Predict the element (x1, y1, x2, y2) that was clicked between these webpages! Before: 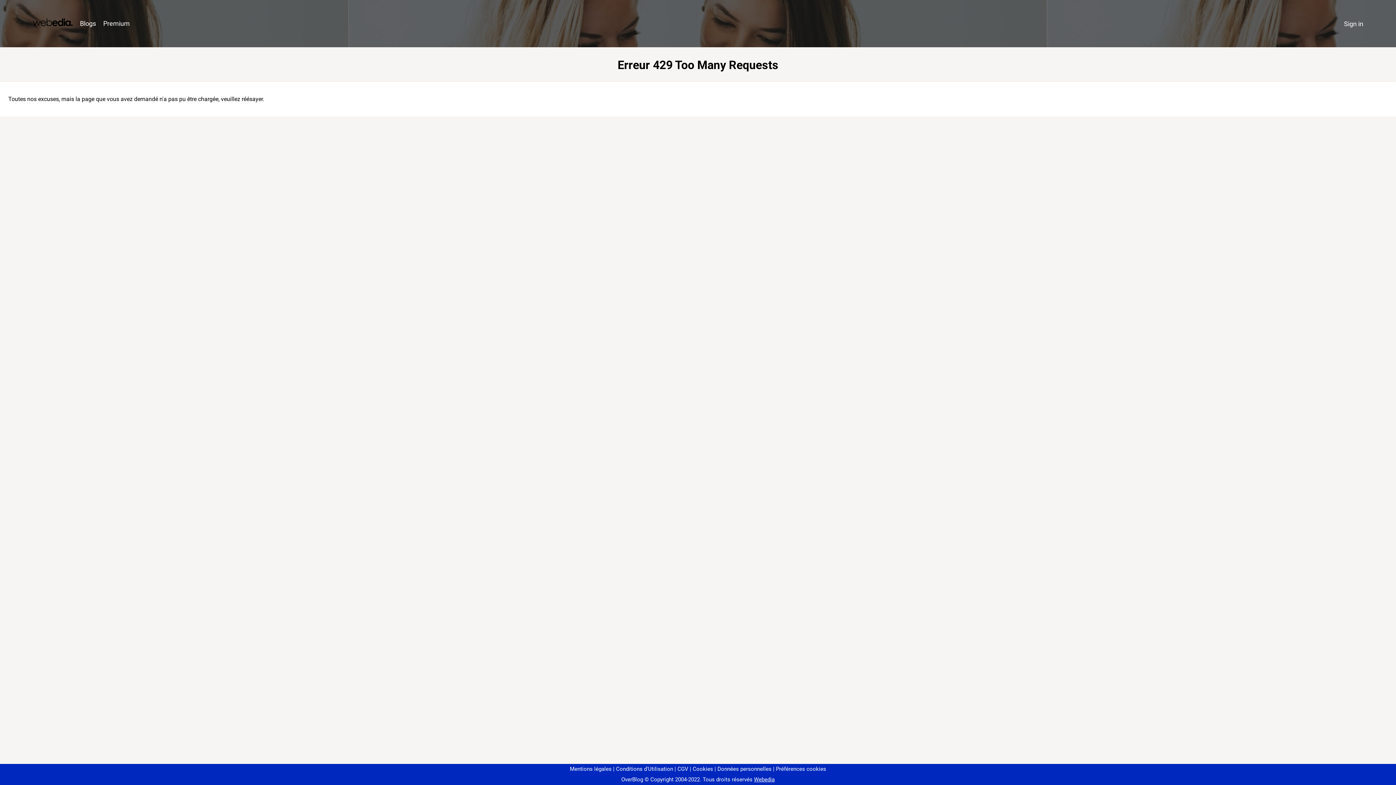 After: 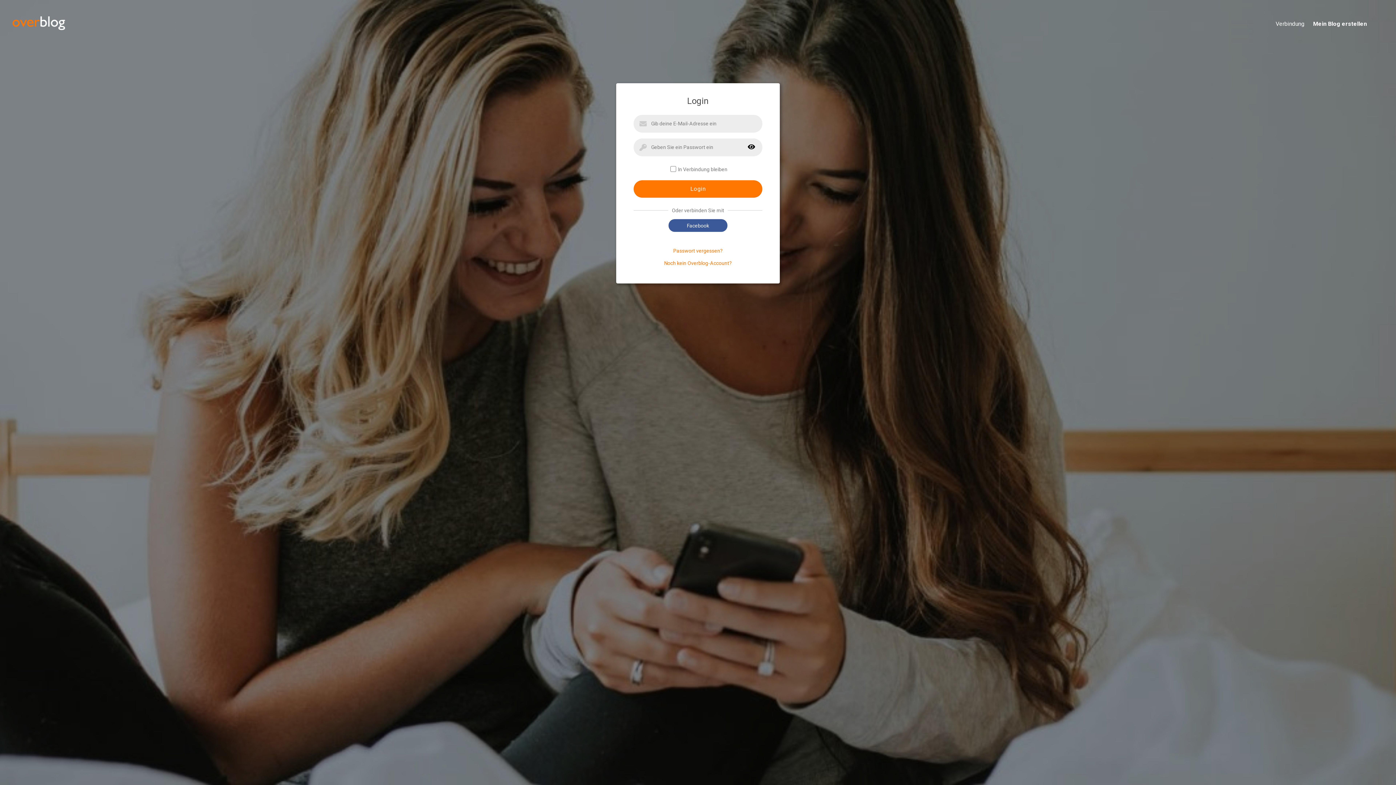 Action: bbox: (1340, 16, 1367, 31) label: Sign in